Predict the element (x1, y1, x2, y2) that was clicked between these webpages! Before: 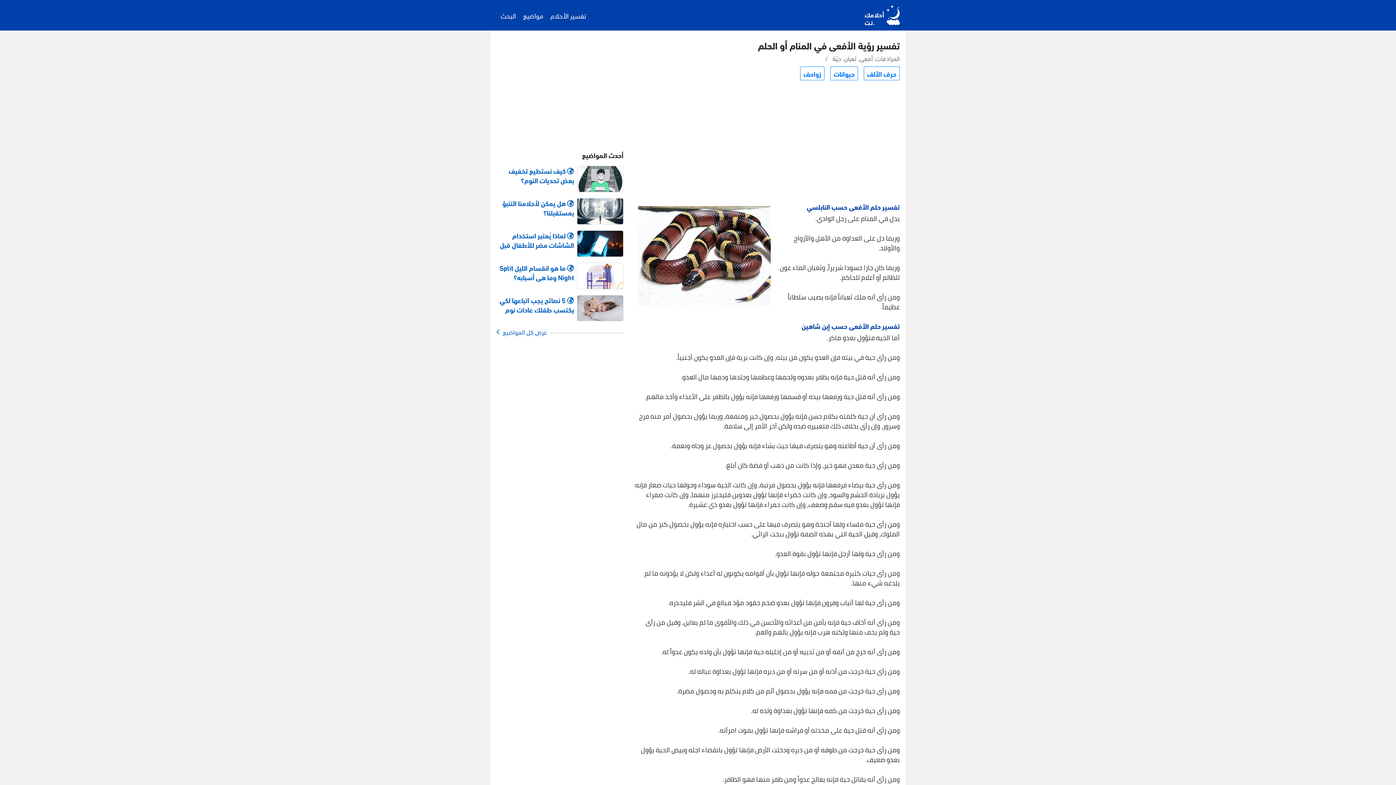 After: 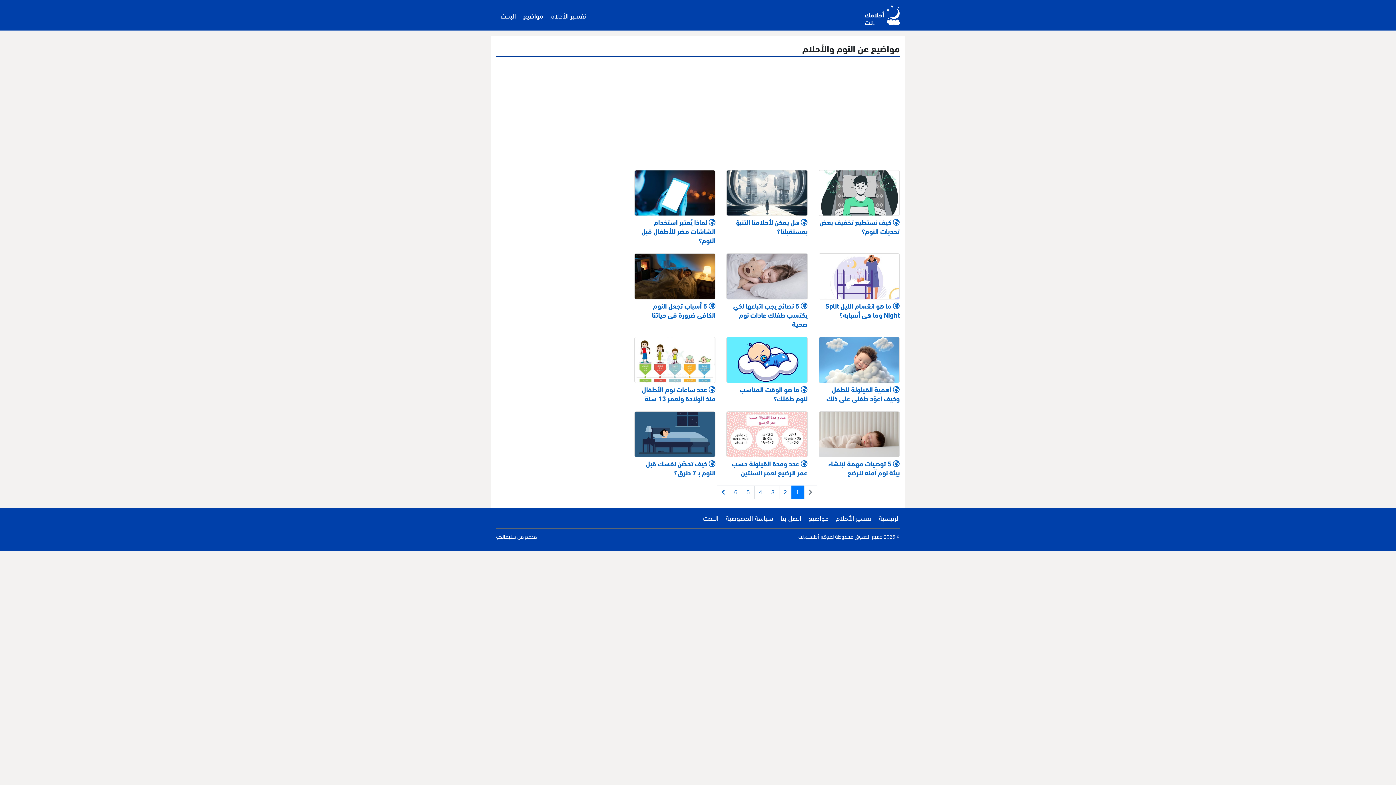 Action: bbox: (520, 7, 546, 23) label: مواضيع